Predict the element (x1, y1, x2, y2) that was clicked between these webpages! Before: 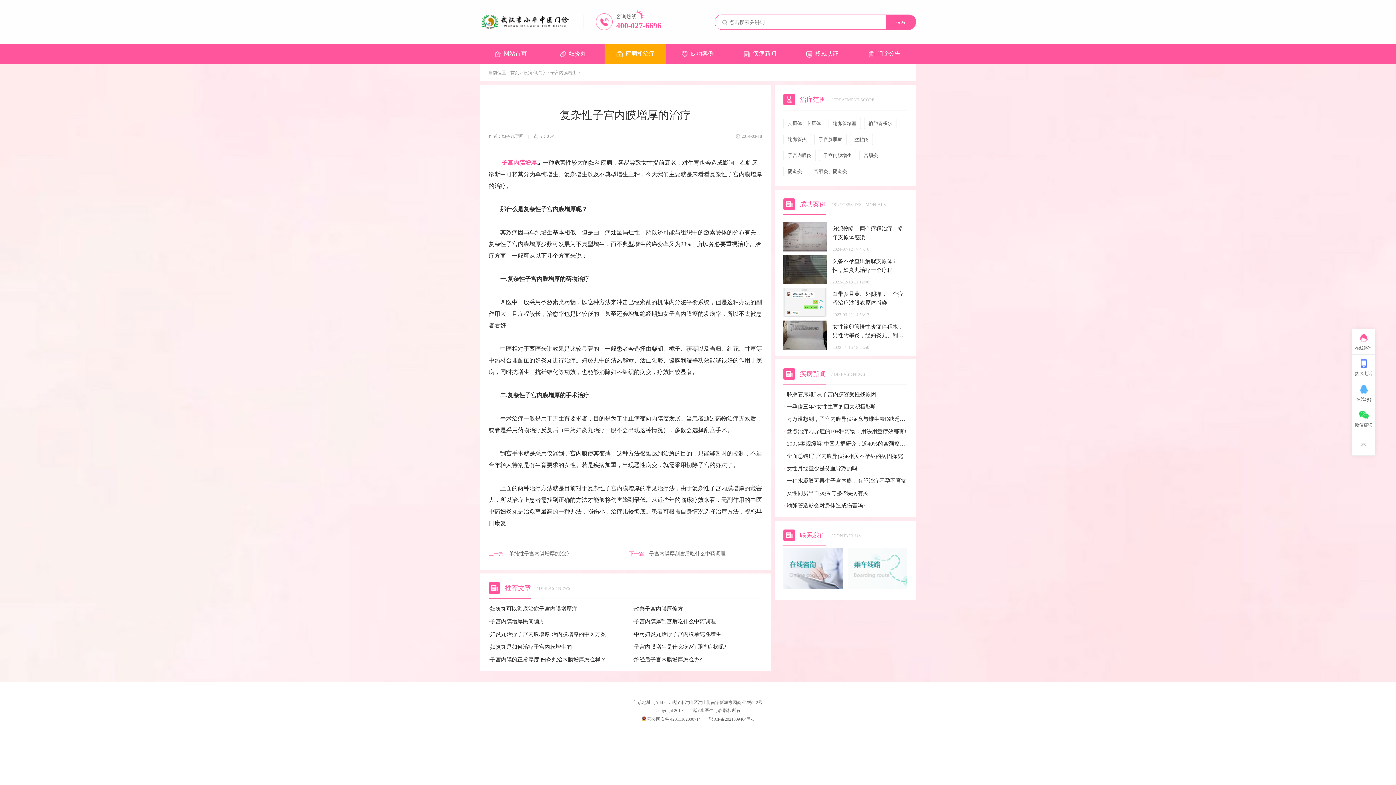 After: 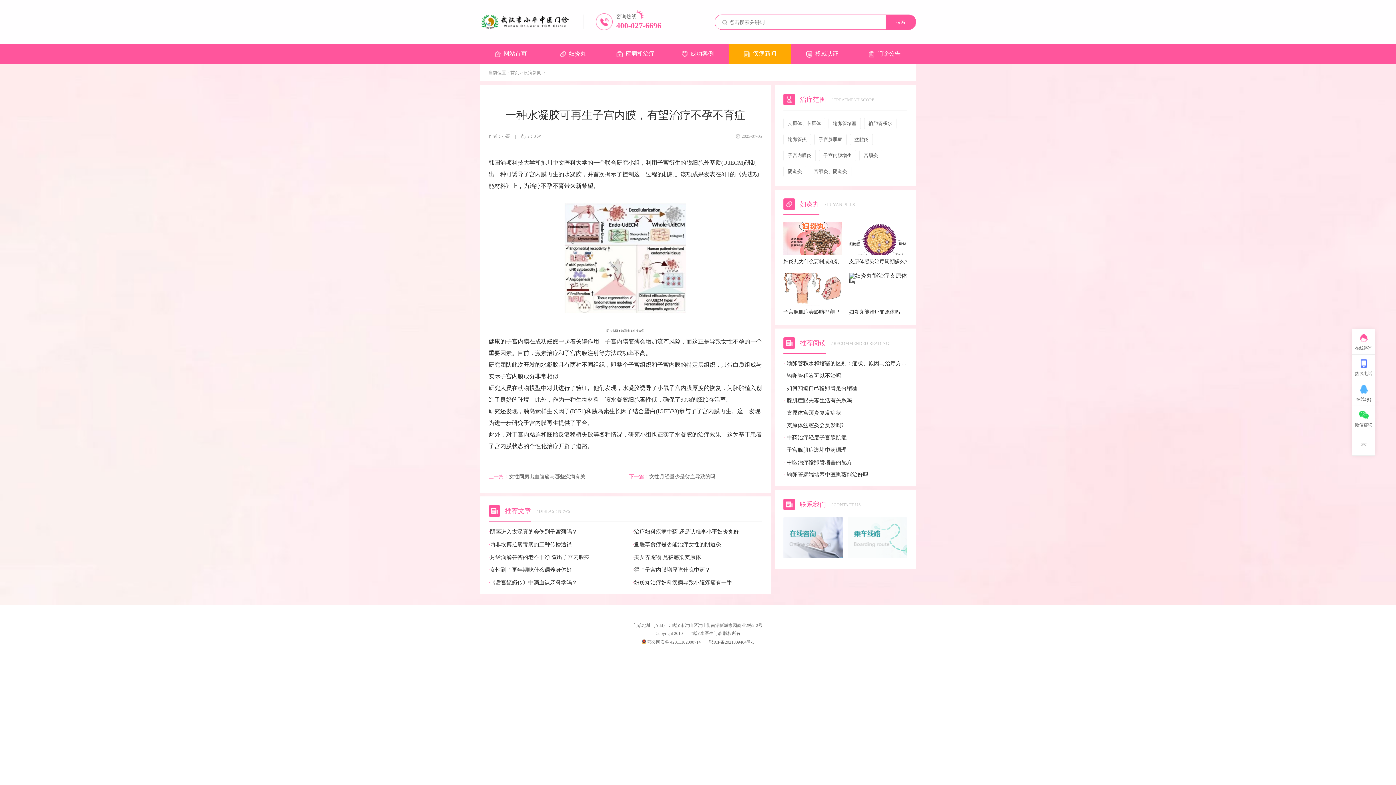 Action: bbox: (783, 478, 907, 484) label: ·一种水凝胶可再生子宫内膜，有望治疗不孕不育症